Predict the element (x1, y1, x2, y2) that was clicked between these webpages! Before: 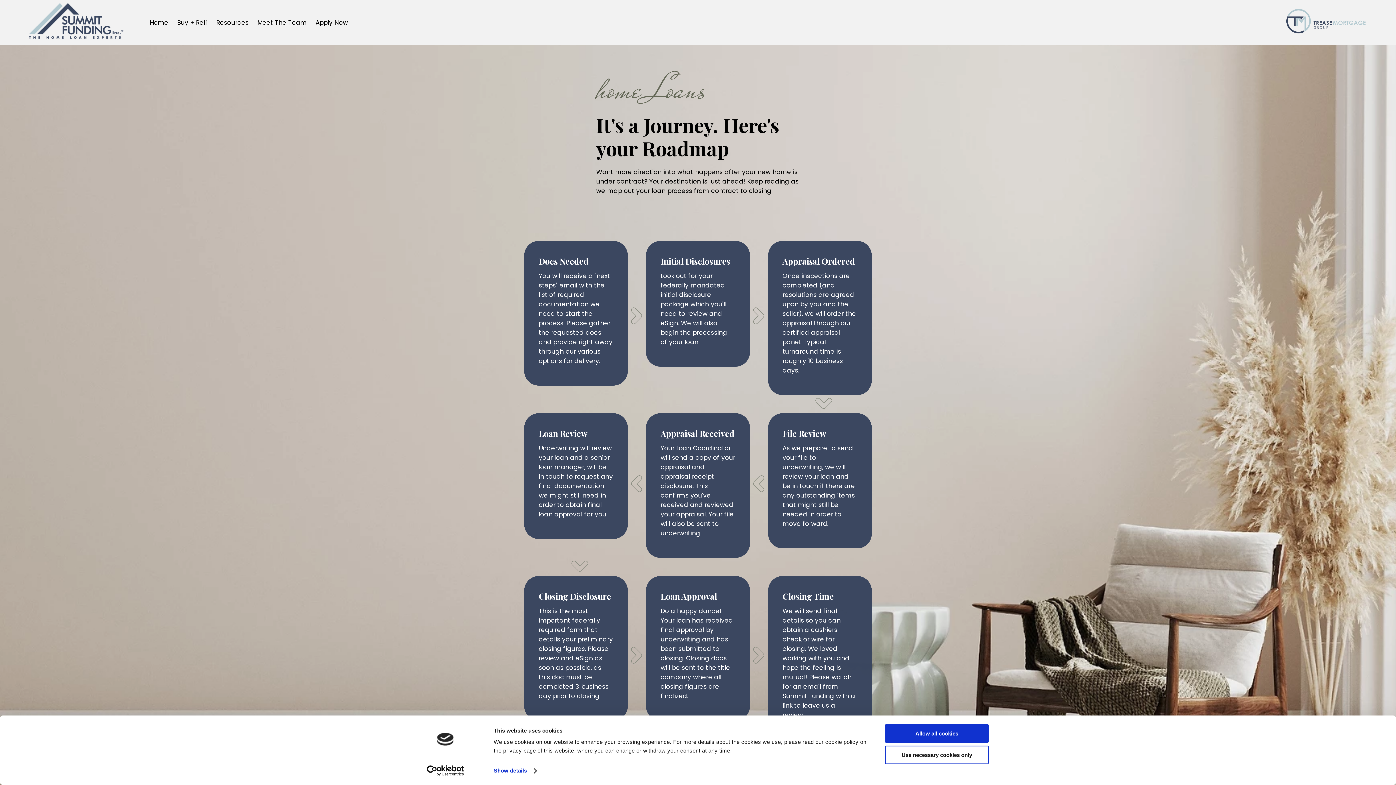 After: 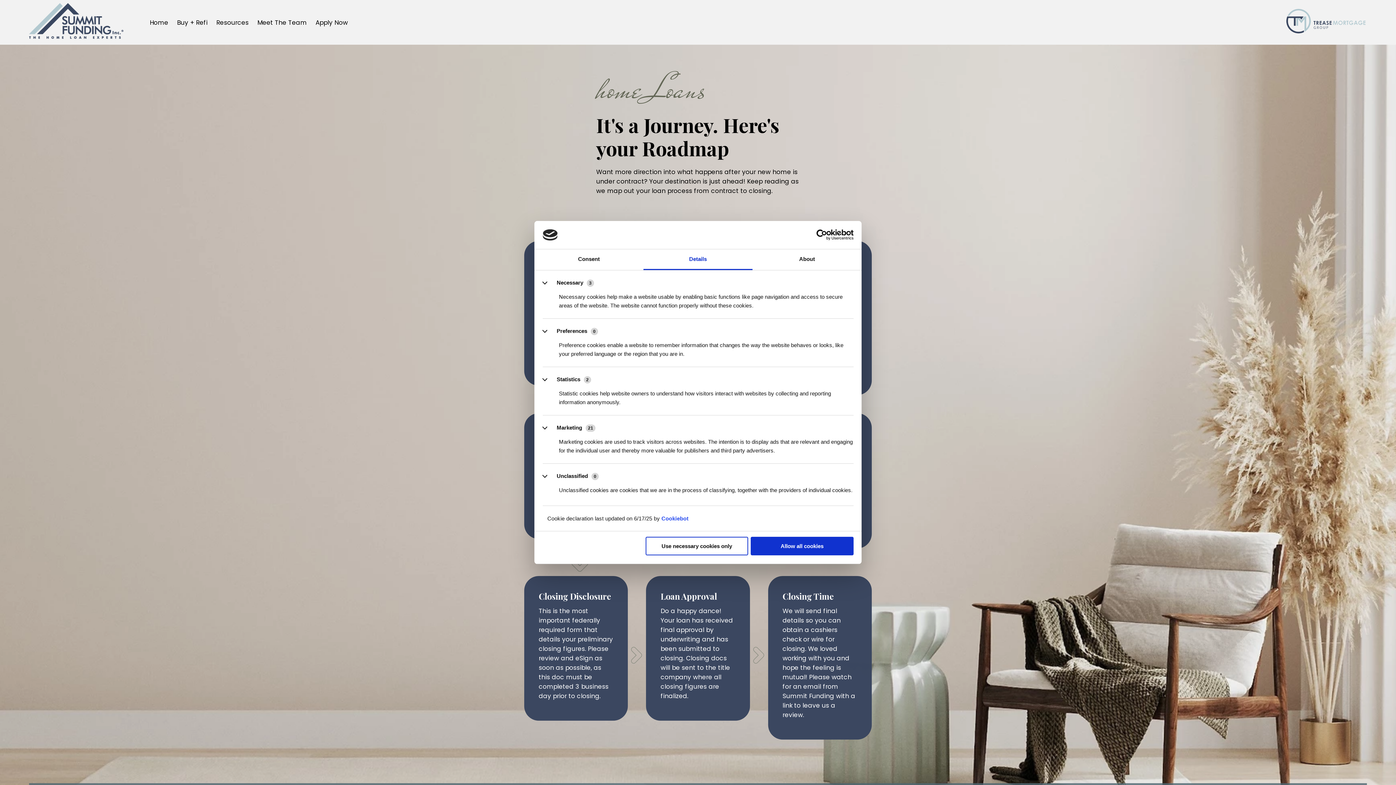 Action: label: Show details bbox: (493, 765, 536, 776)